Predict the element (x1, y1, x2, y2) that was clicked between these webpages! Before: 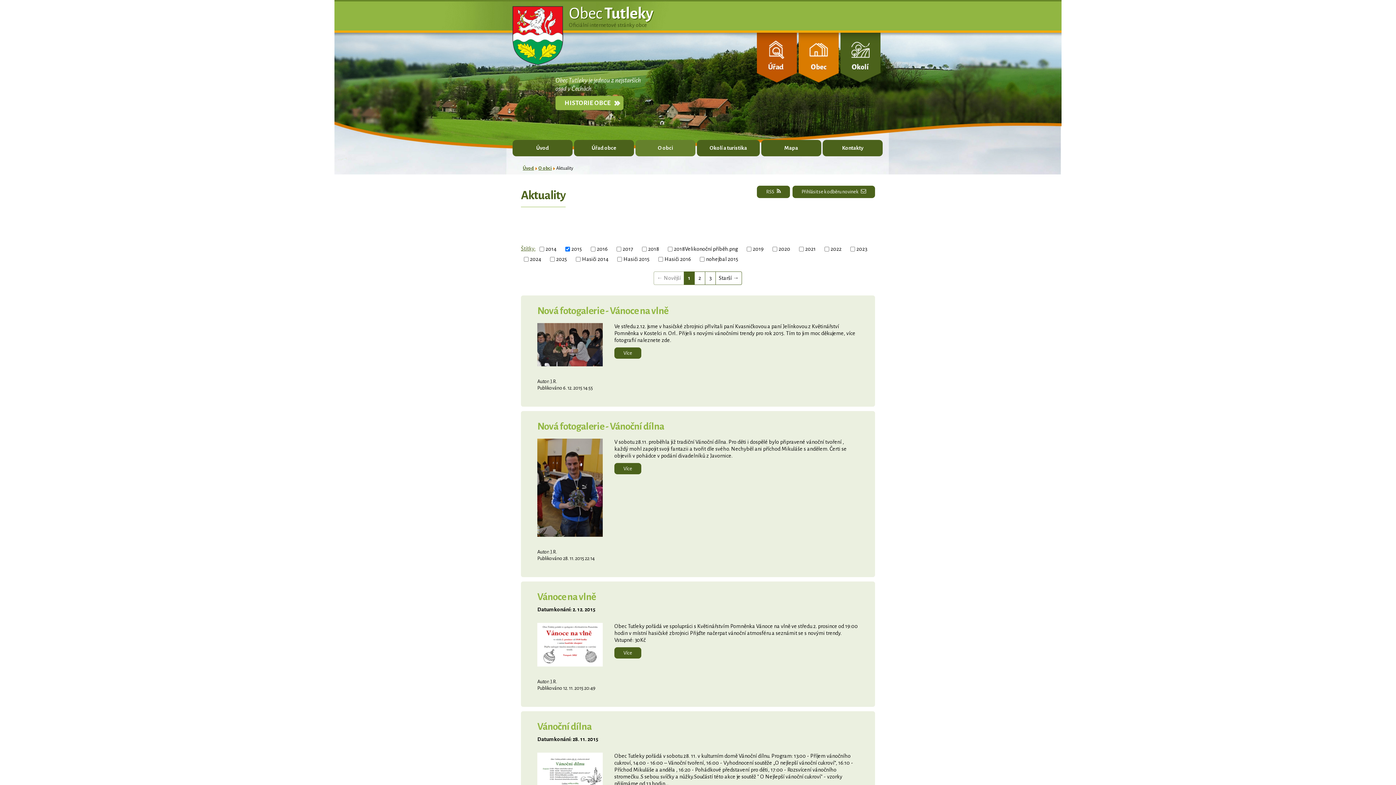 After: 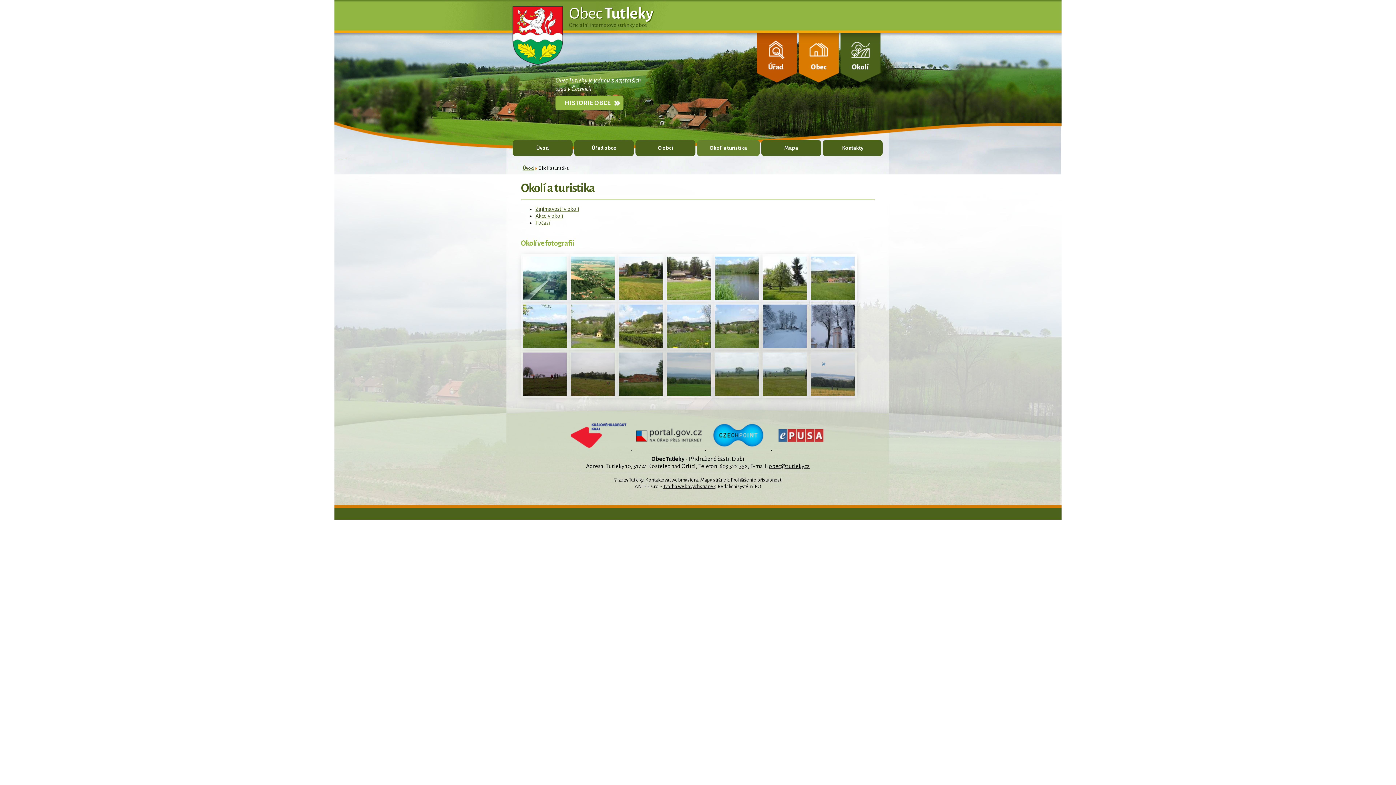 Action: bbox: (697, 140, 760, 156) label: Okolí a turistika